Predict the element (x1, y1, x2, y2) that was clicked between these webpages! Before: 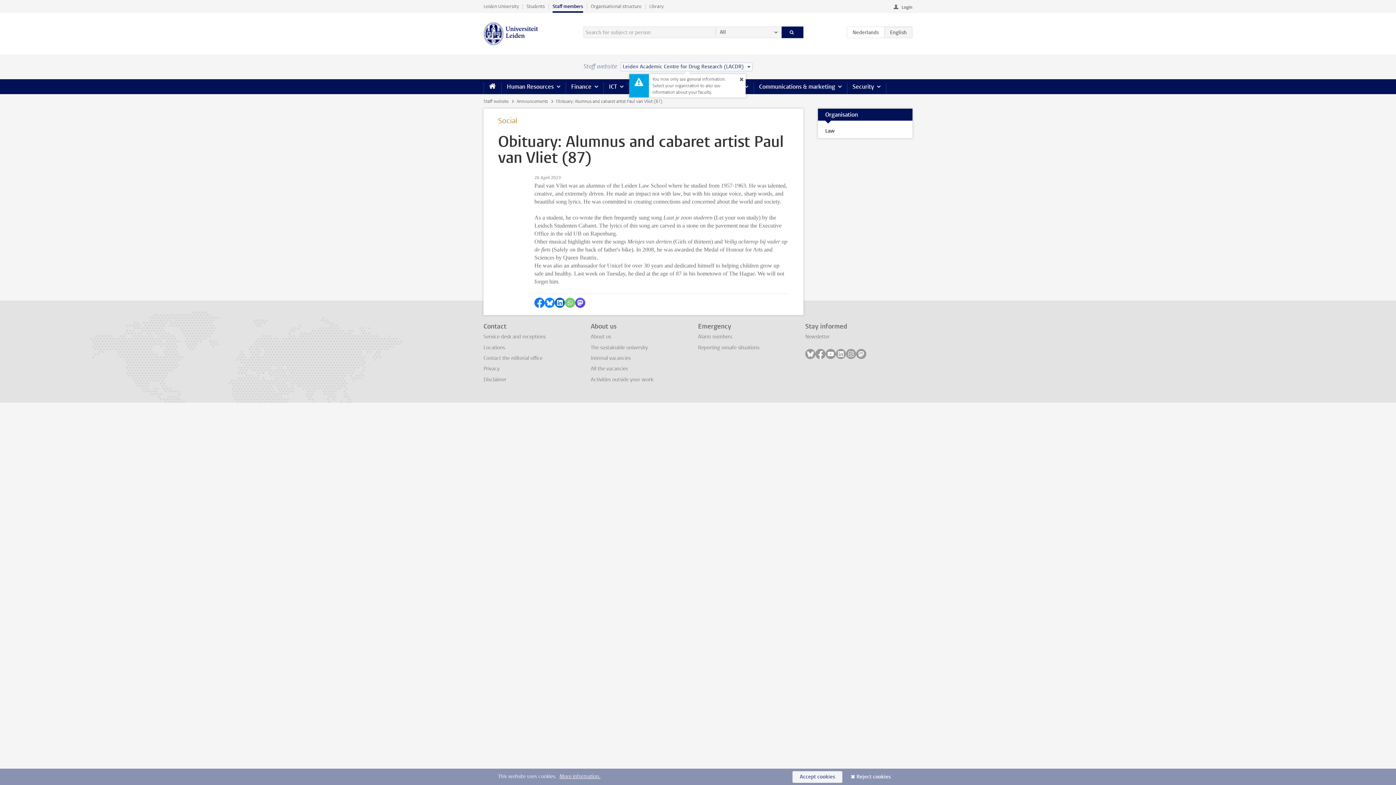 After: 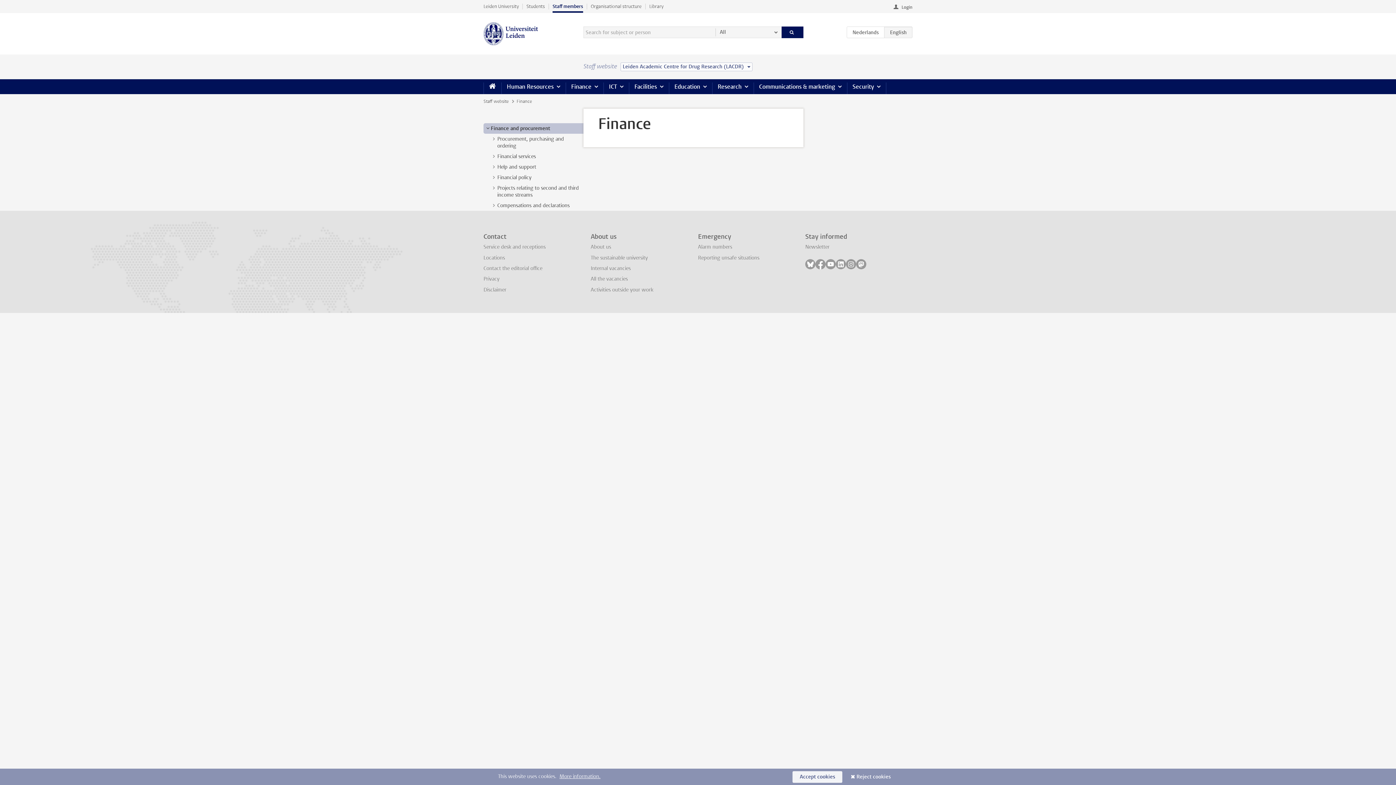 Action: bbox: (565, 79, 603, 94) label: Finance